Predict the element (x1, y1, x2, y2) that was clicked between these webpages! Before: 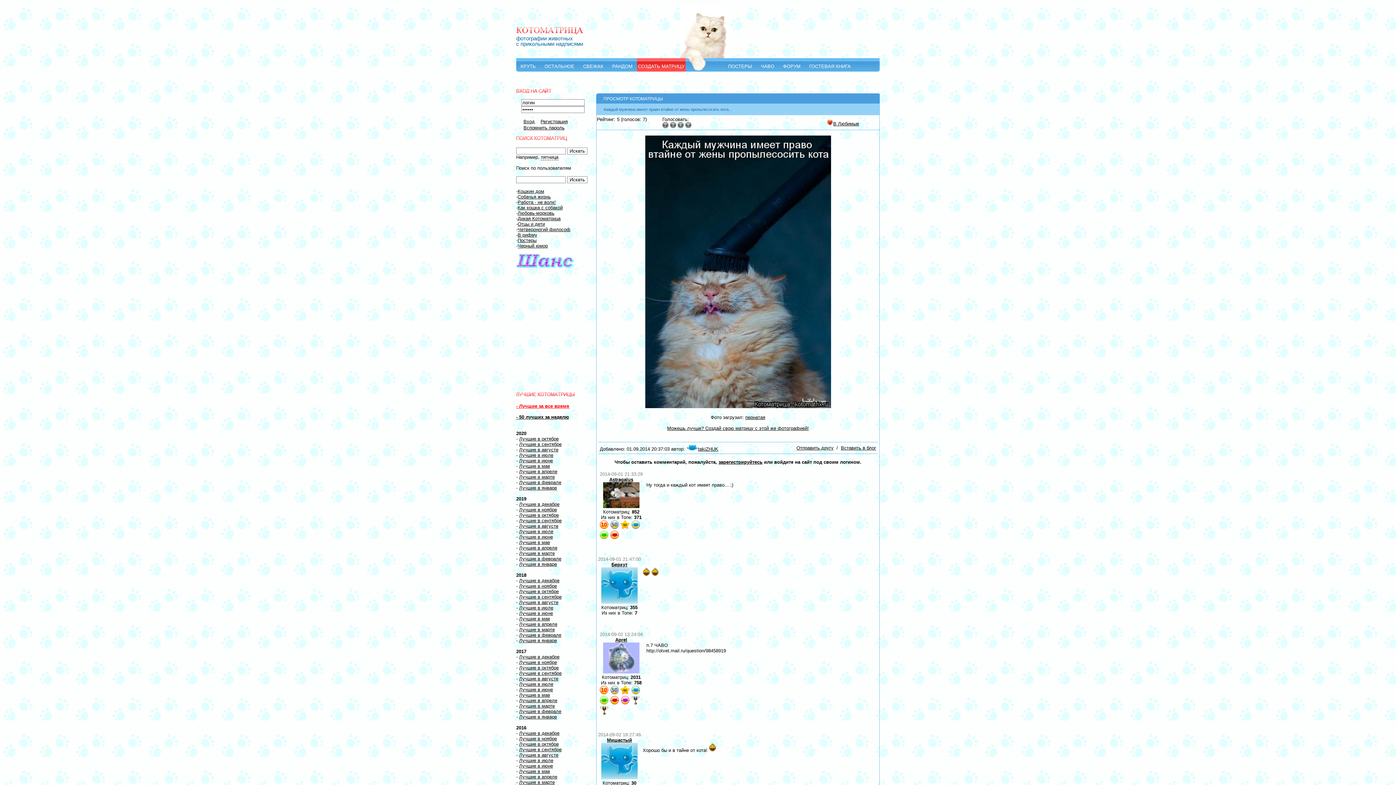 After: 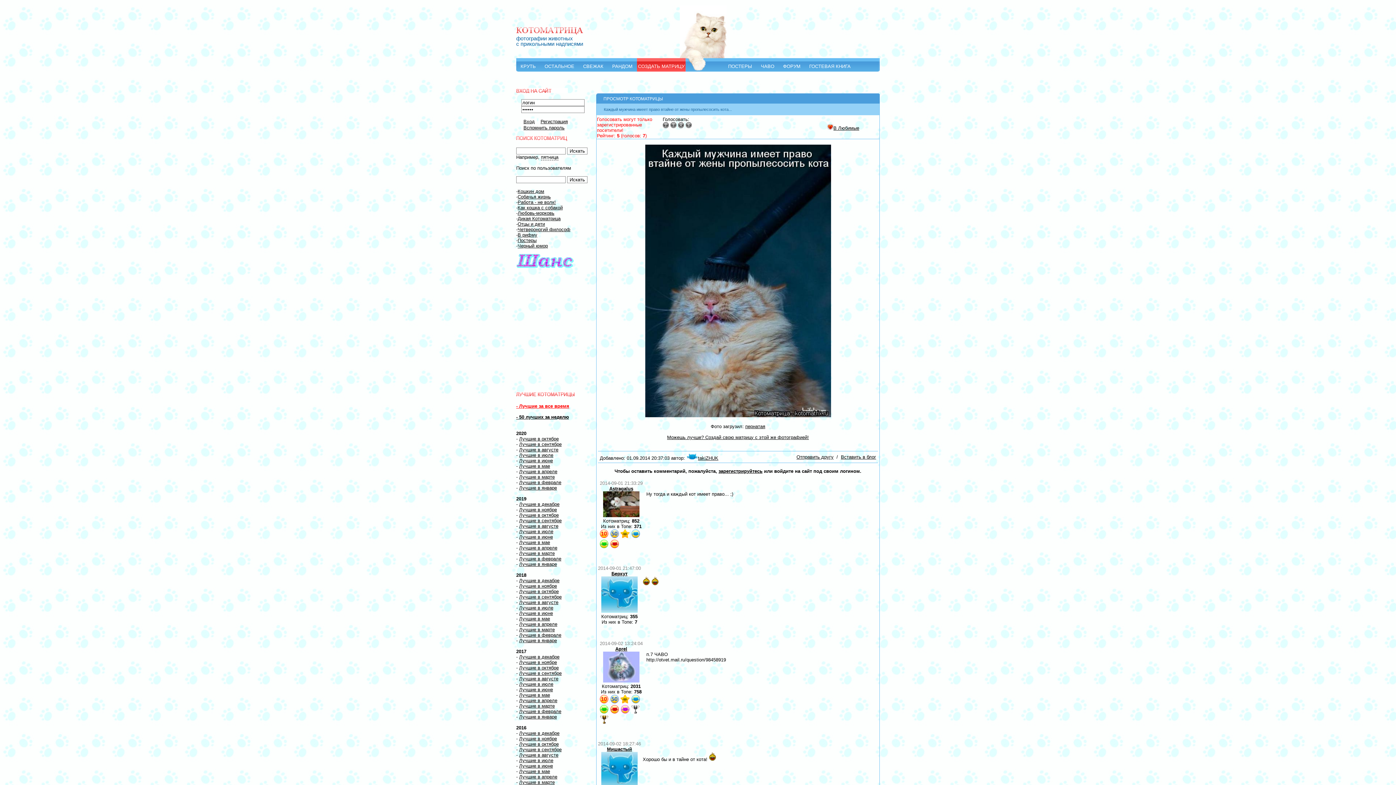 Action: bbox: (677, 124, 684, 129)